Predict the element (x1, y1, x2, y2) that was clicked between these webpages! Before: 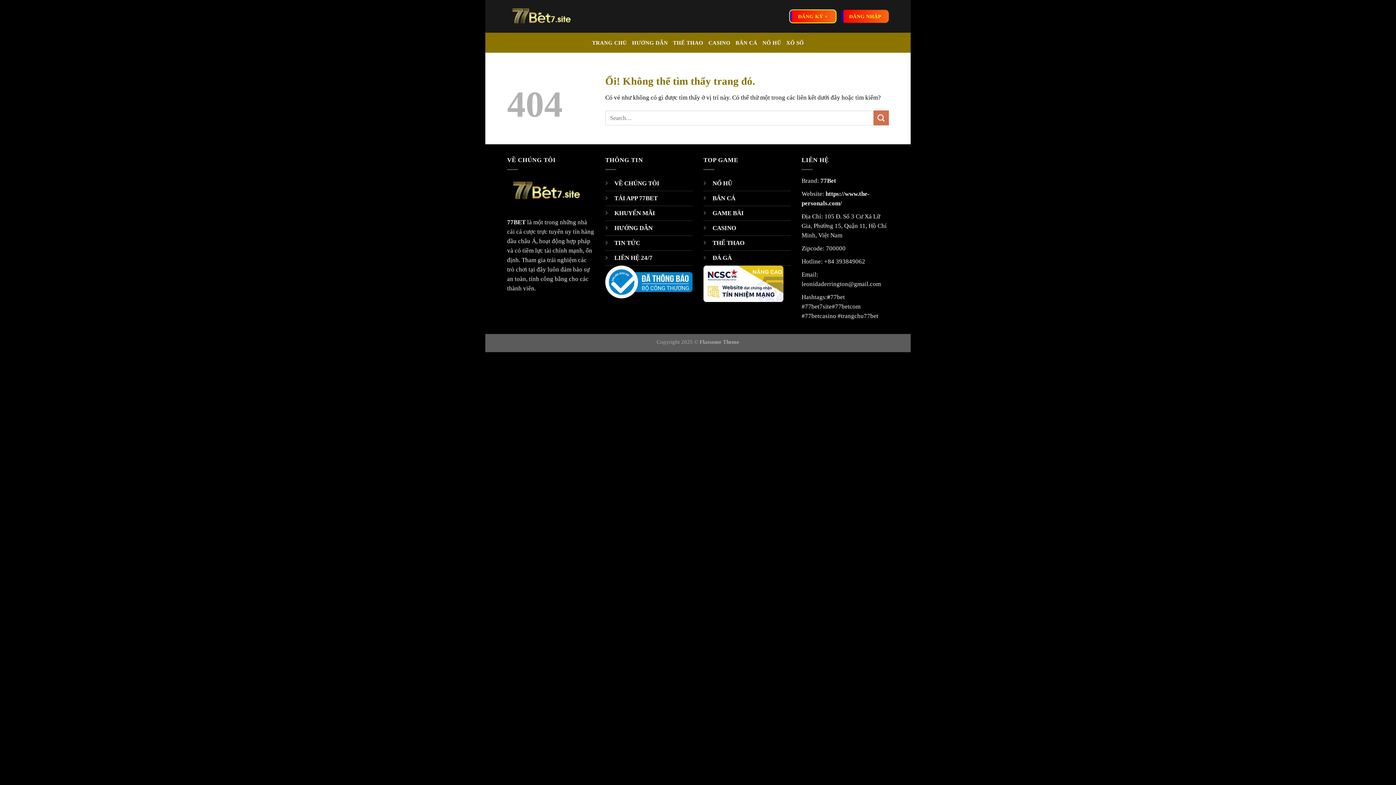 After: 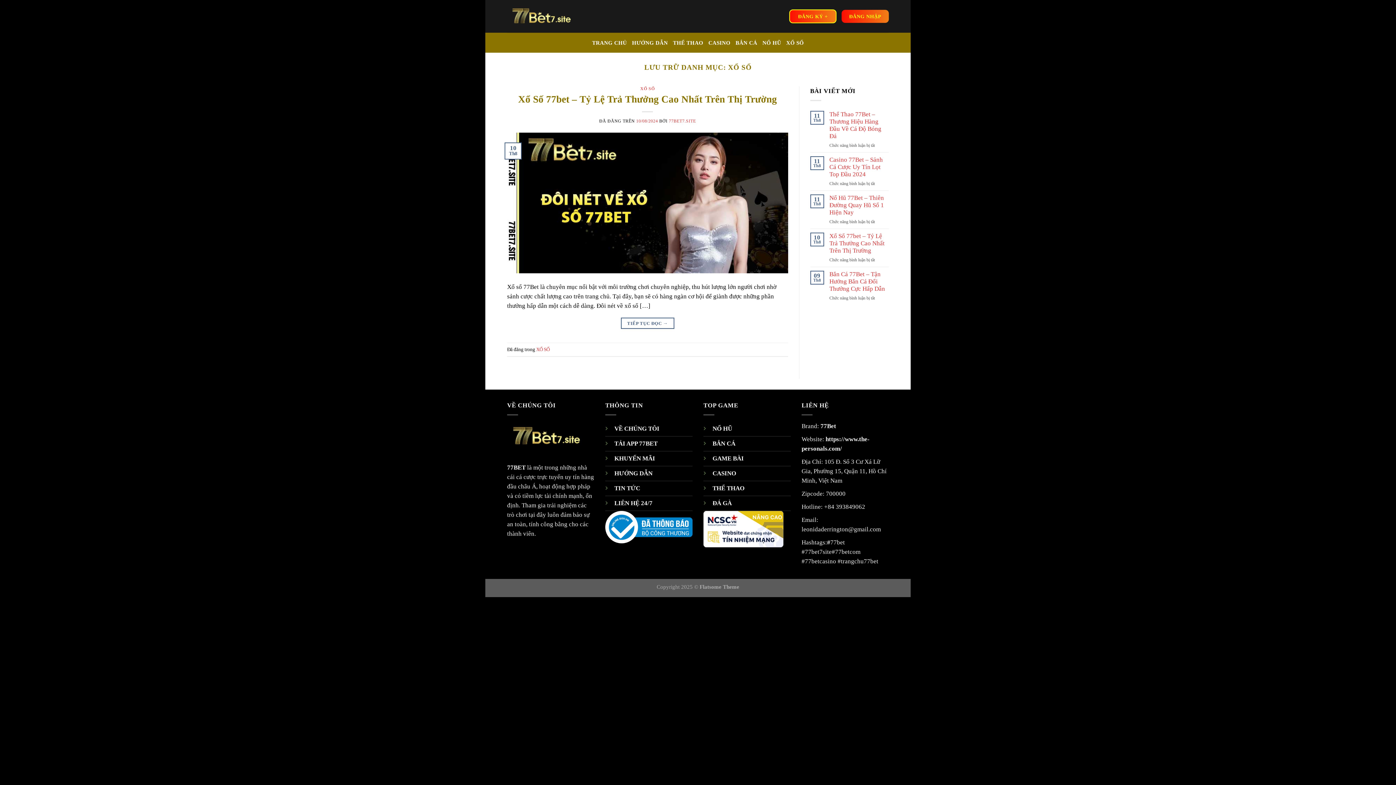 Action: label: XỔ SỐ bbox: (786, 36, 804, 49)